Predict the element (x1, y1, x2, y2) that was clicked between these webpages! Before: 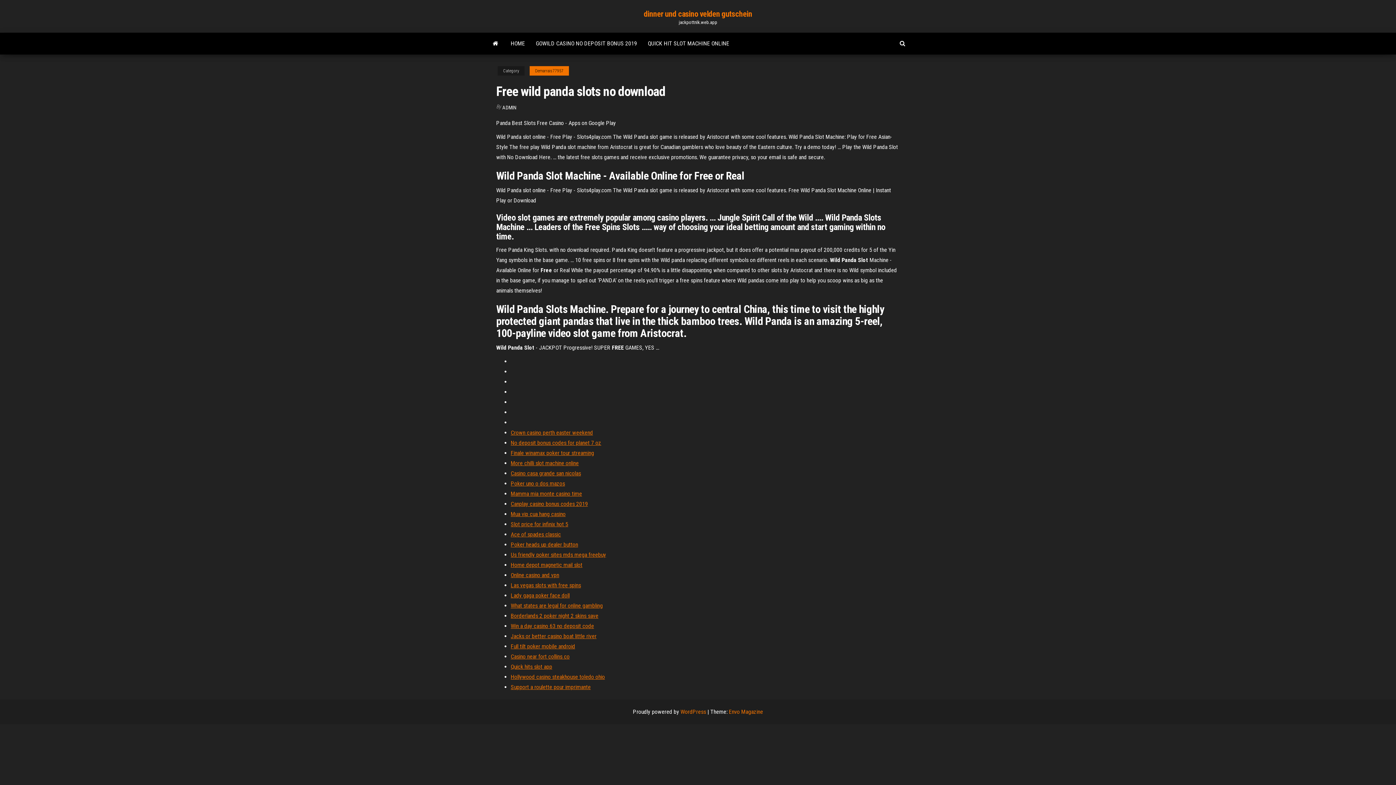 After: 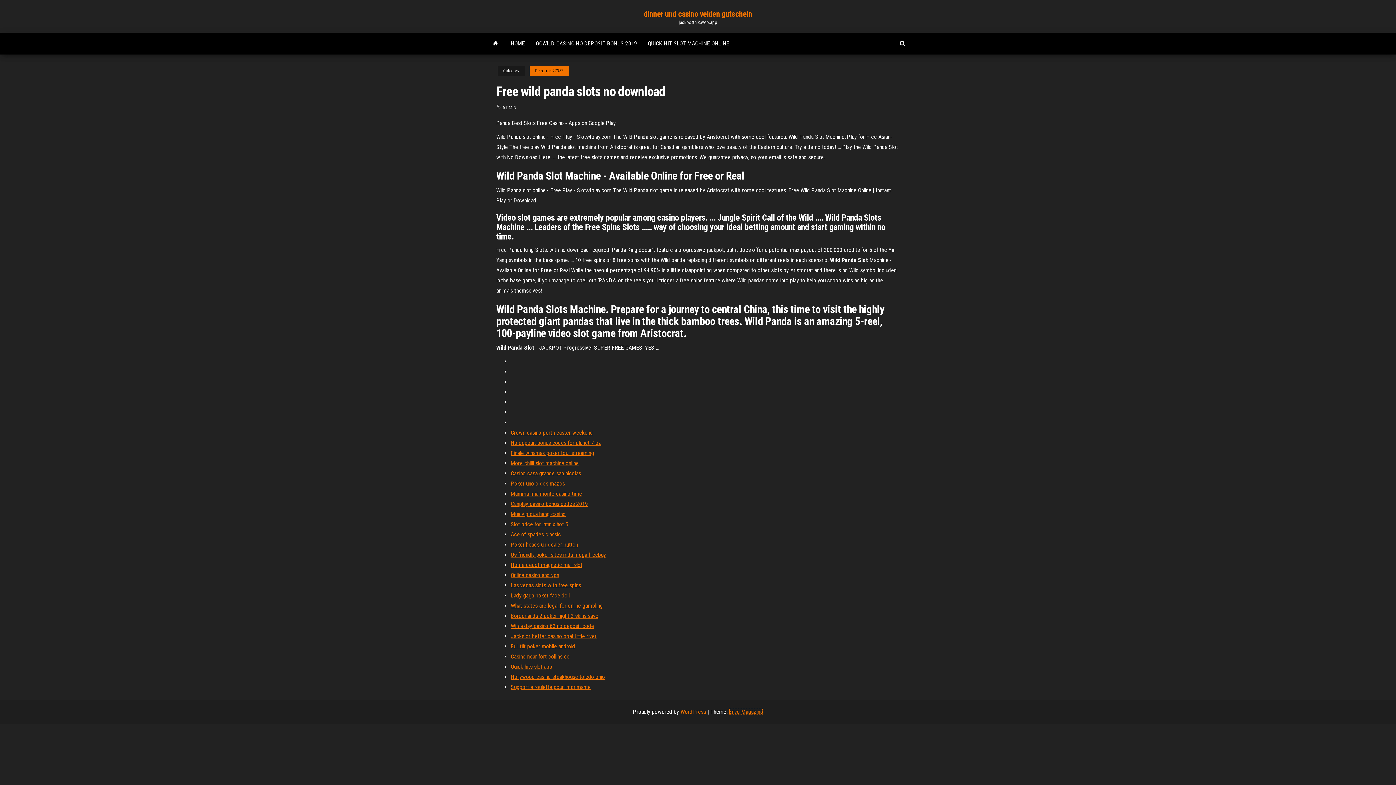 Action: bbox: (729, 708, 763, 715) label: Envo Magazine